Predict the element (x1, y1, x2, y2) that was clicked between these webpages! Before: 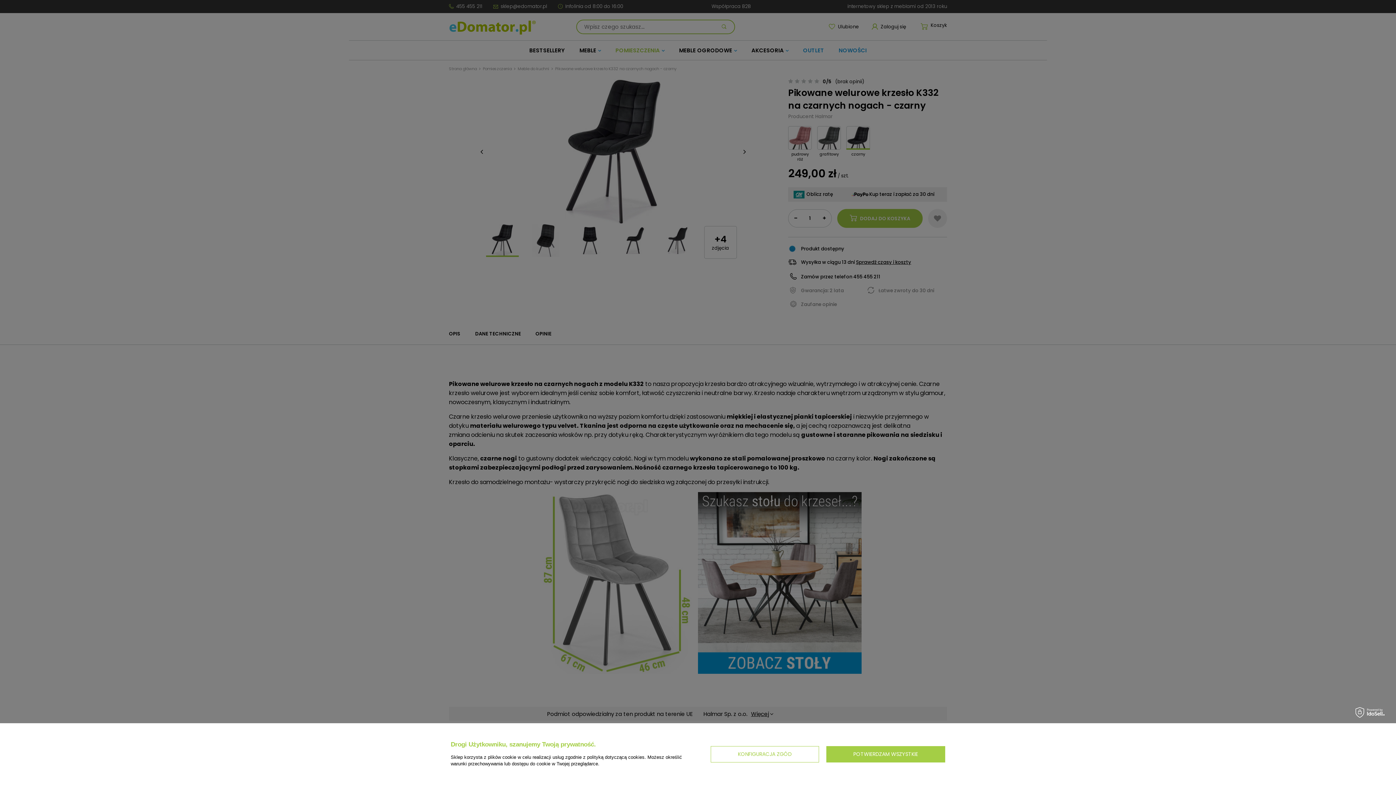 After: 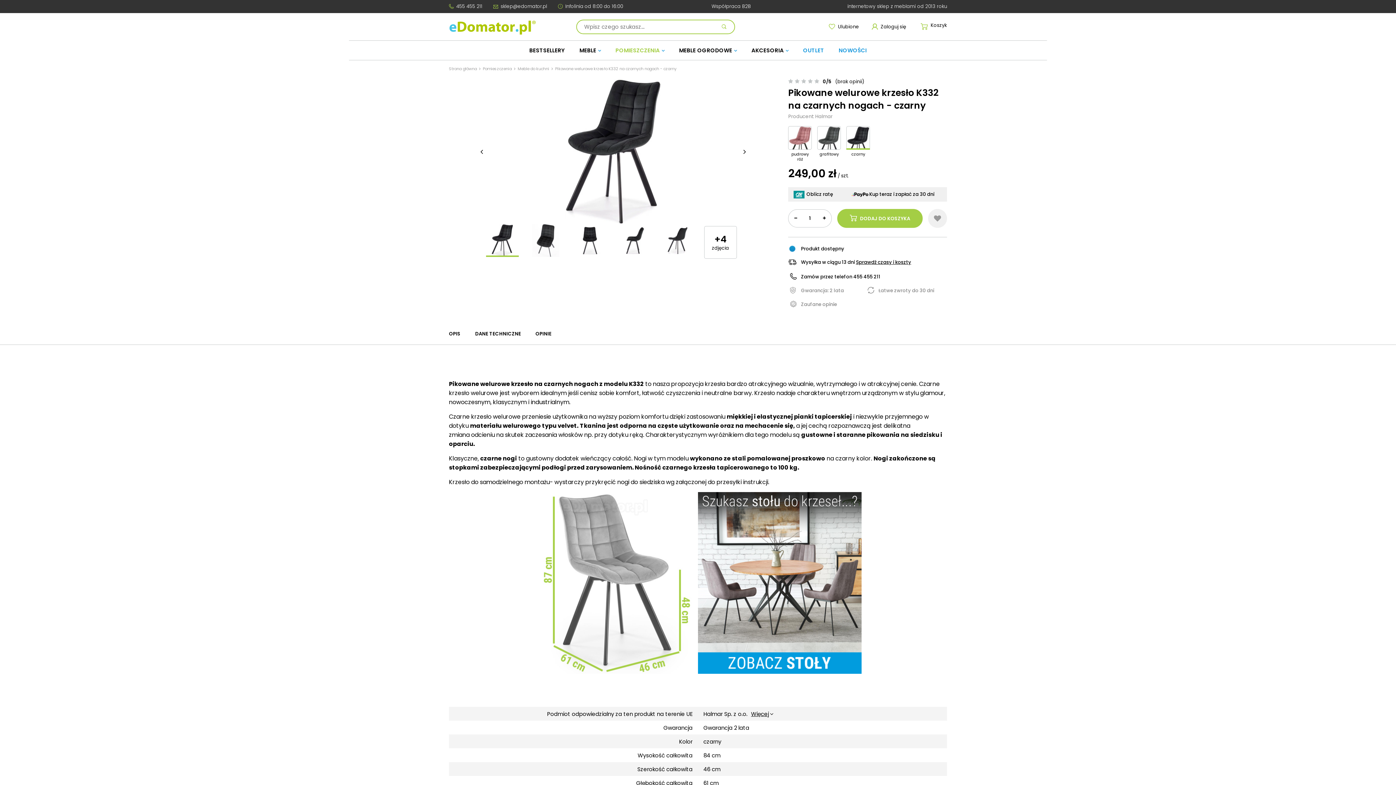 Action: bbox: (826, 746, 945, 762) label: POTWIERDZAM WSZYSTKIE